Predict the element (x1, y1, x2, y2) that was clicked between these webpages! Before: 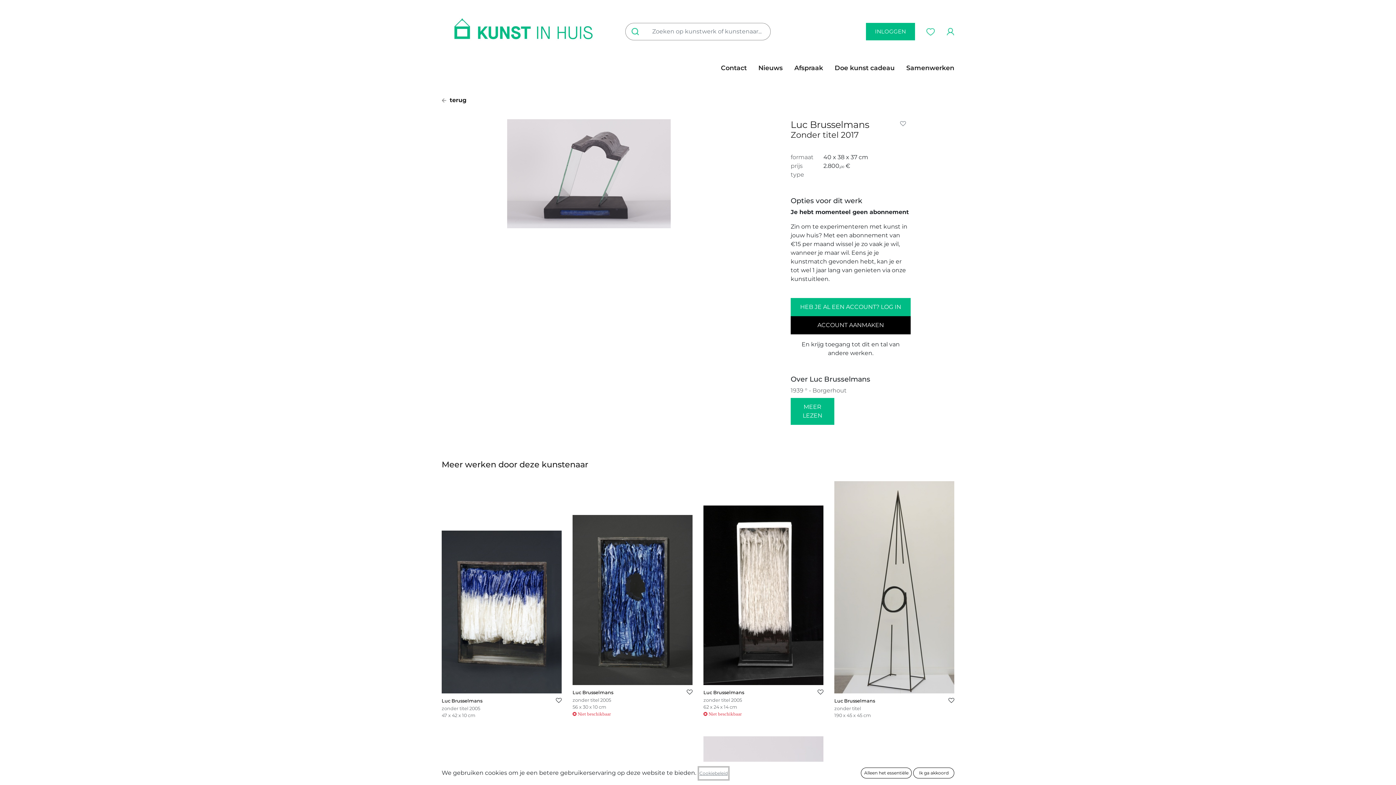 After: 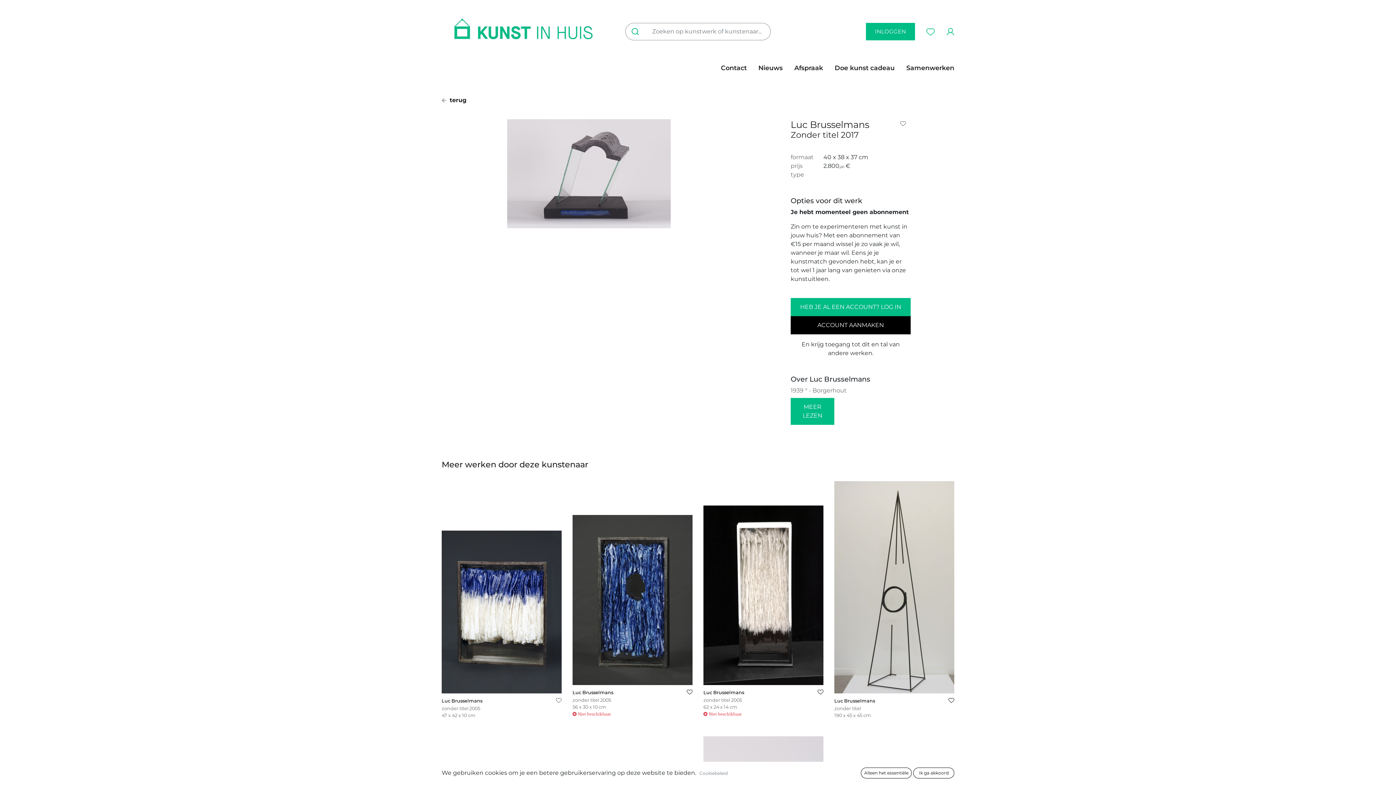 Action: bbox: (556, 696, 561, 705)